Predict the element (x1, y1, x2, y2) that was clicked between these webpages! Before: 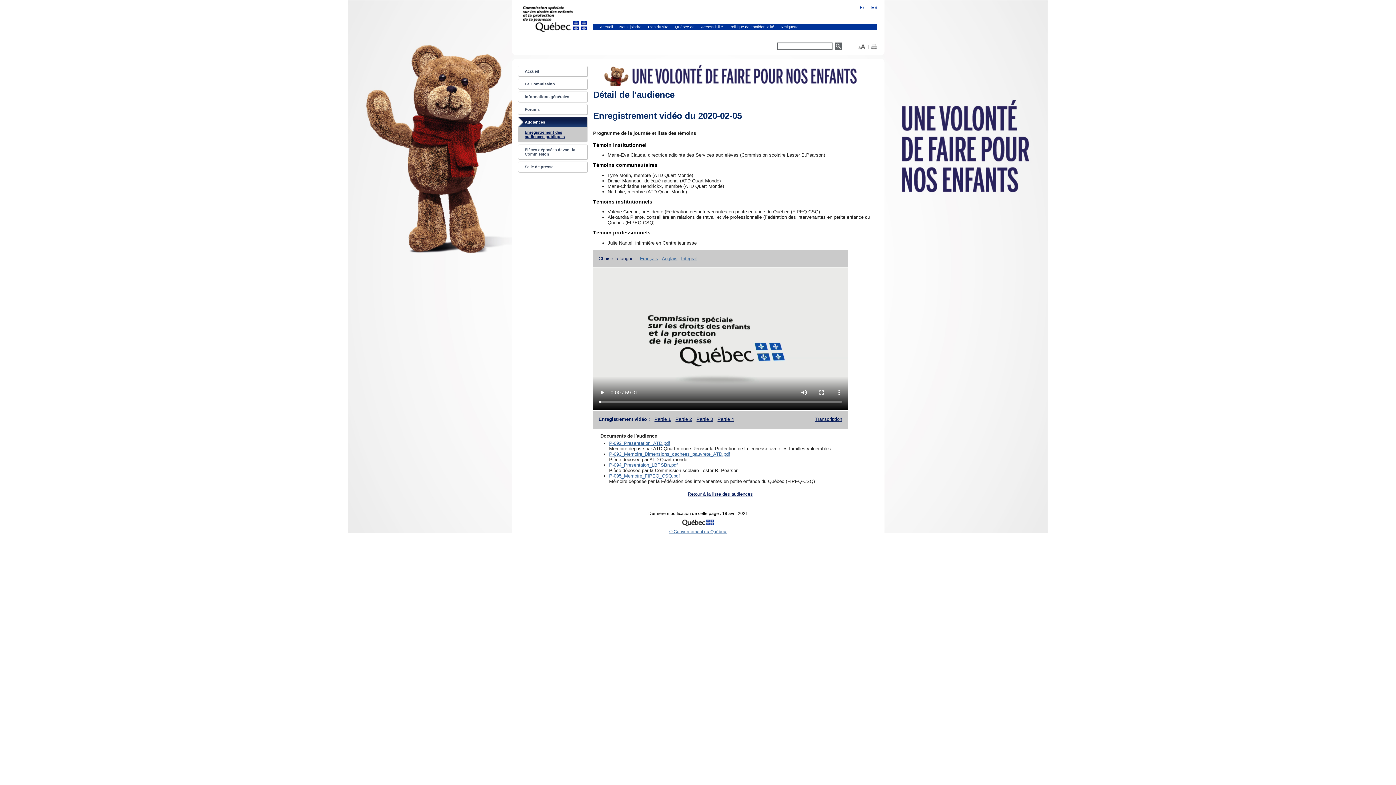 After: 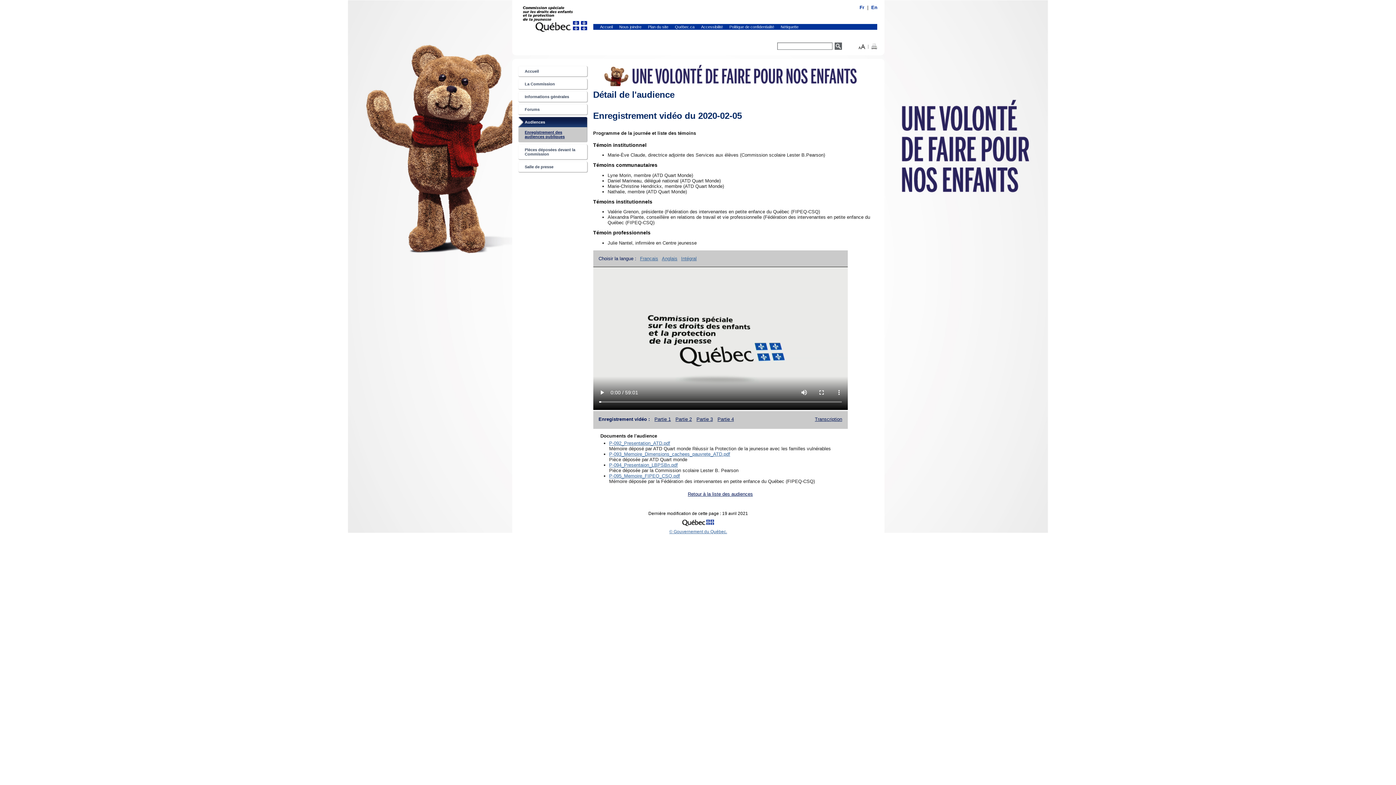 Action: bbox: (871, 43, 877, 48)